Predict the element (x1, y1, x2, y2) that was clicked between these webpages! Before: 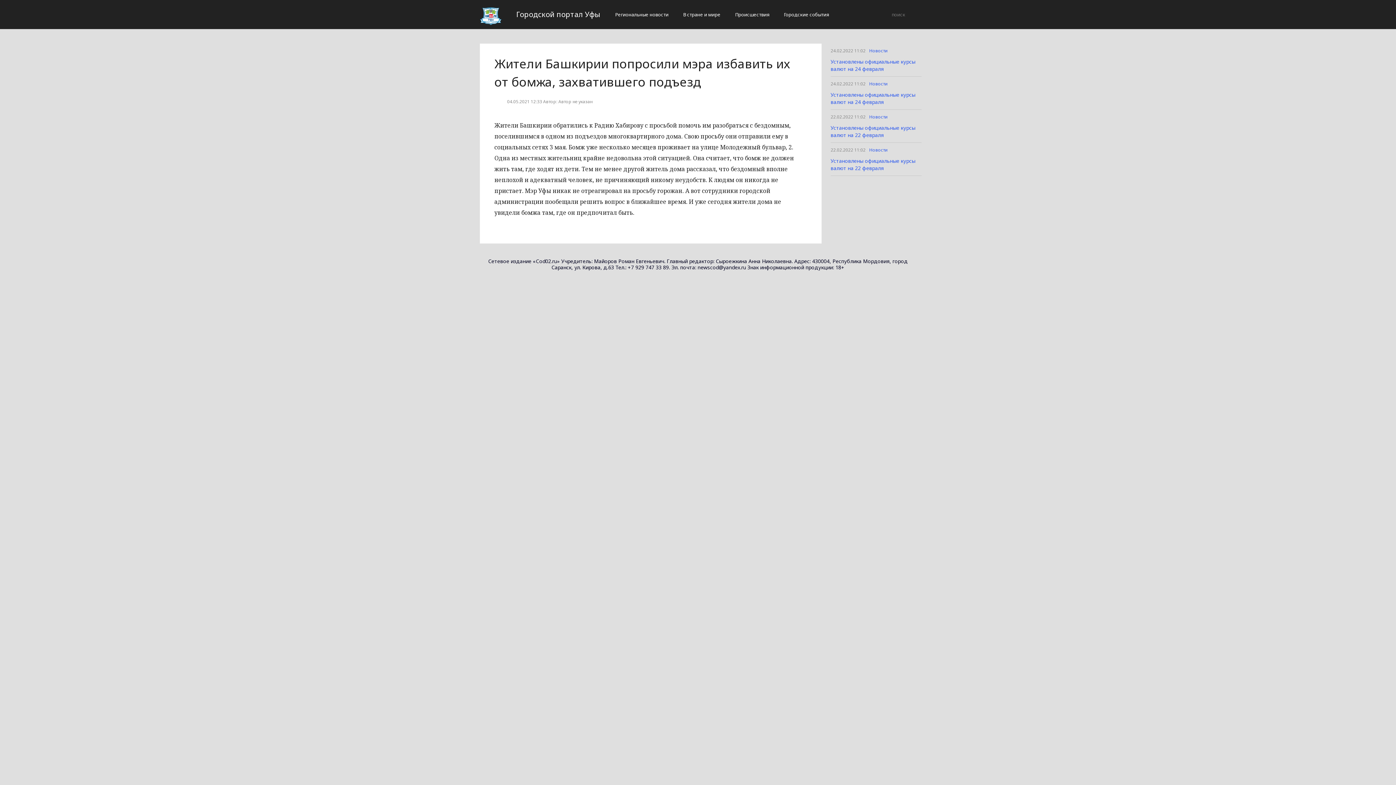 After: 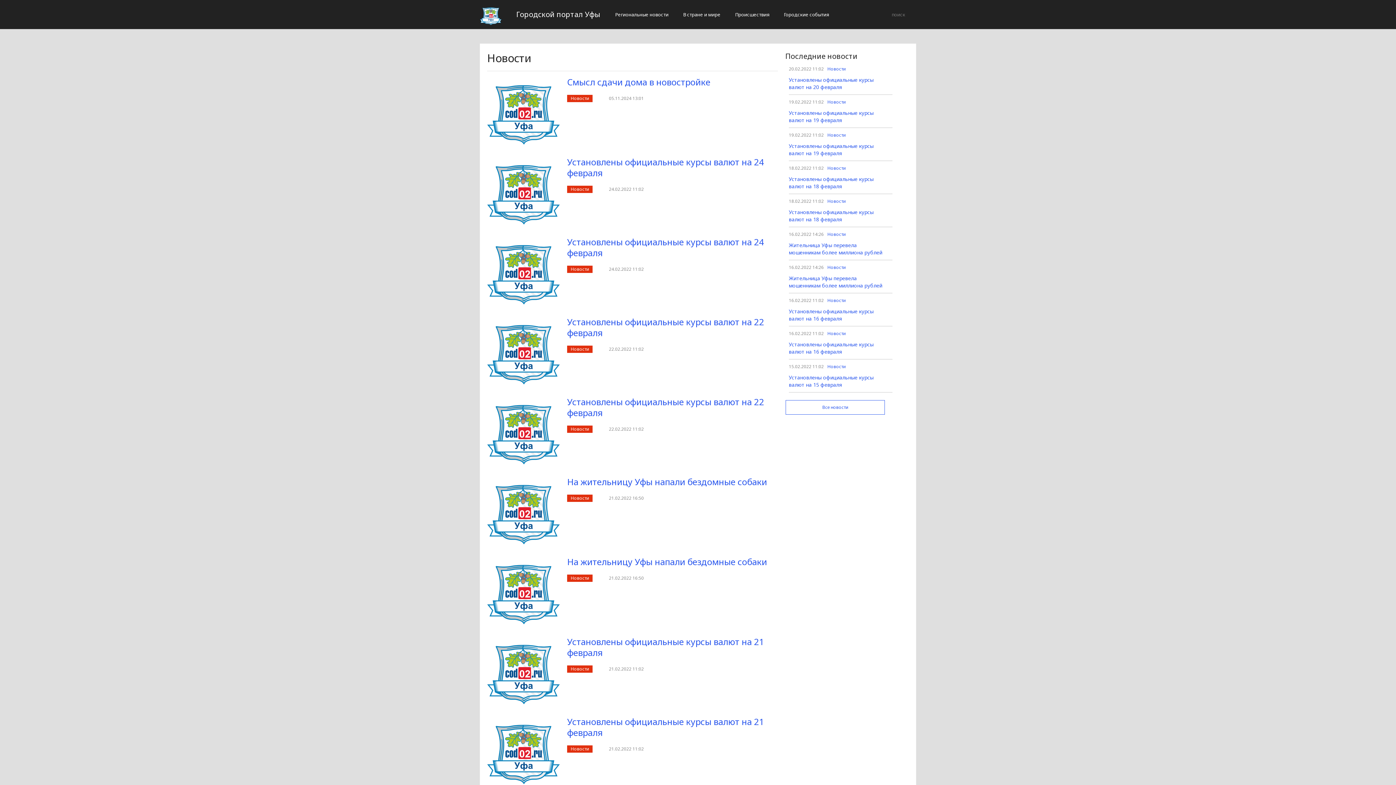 Action: label: Новости bbox: (869, 78, 887, 89)